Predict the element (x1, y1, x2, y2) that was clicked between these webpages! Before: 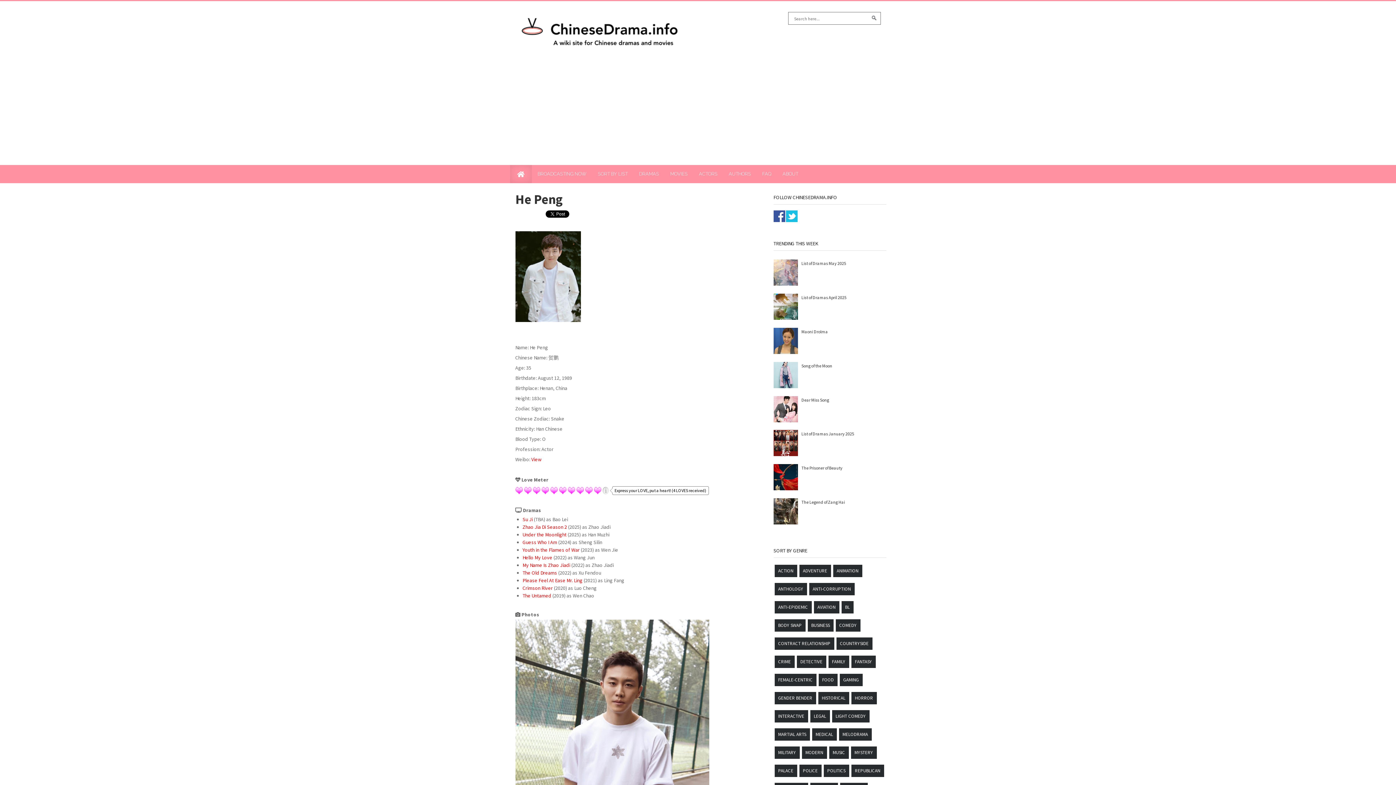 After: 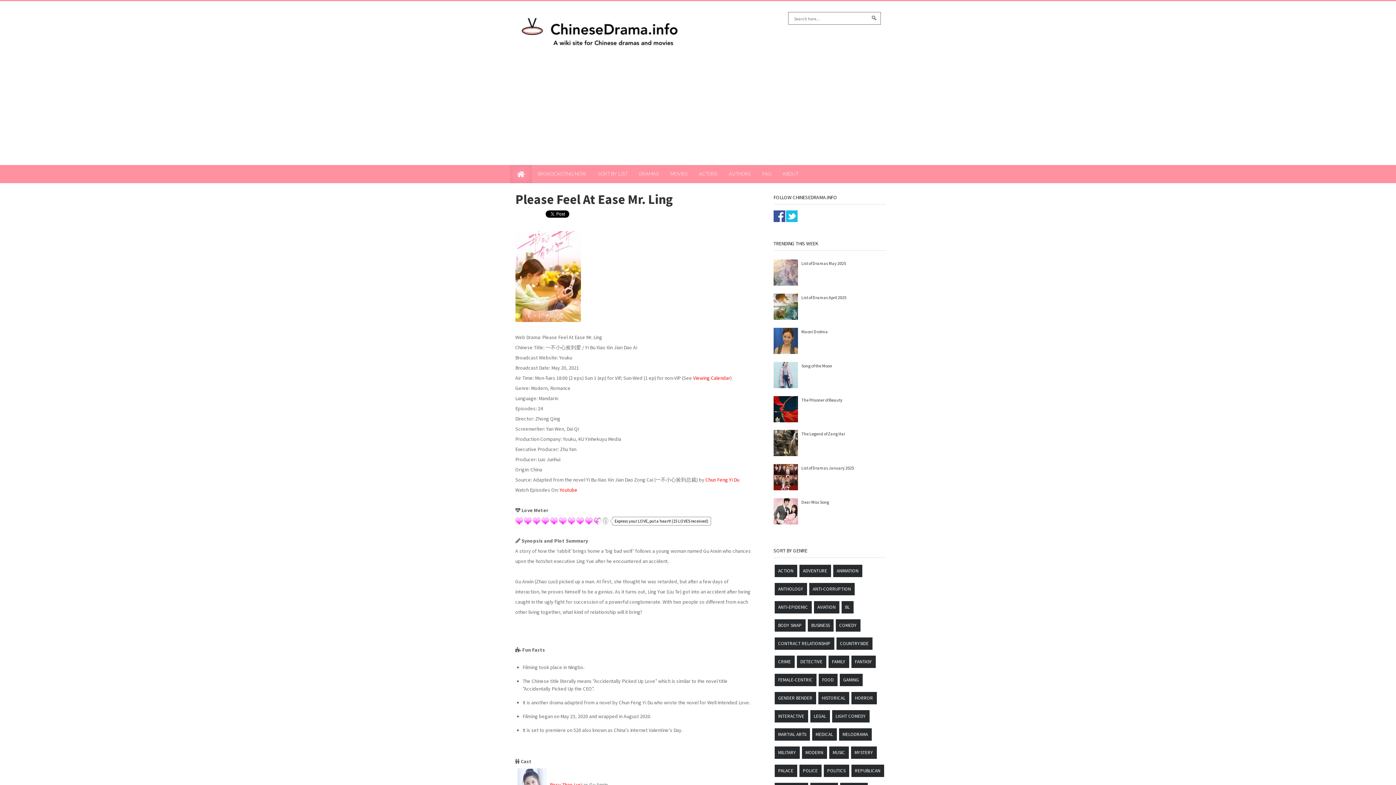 Action: bbox: (522, 577, 582, 583) label: Please Feel At Ease Mr. Ling